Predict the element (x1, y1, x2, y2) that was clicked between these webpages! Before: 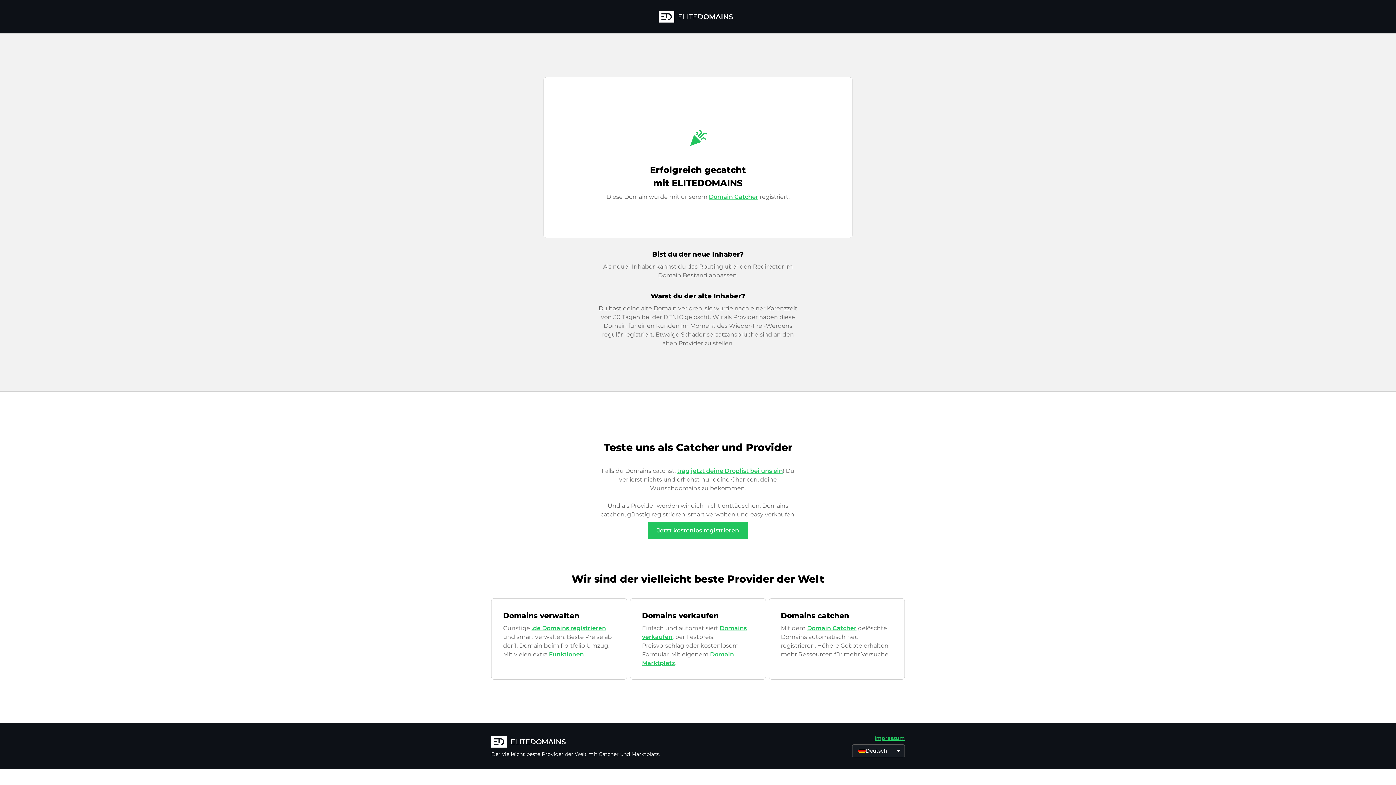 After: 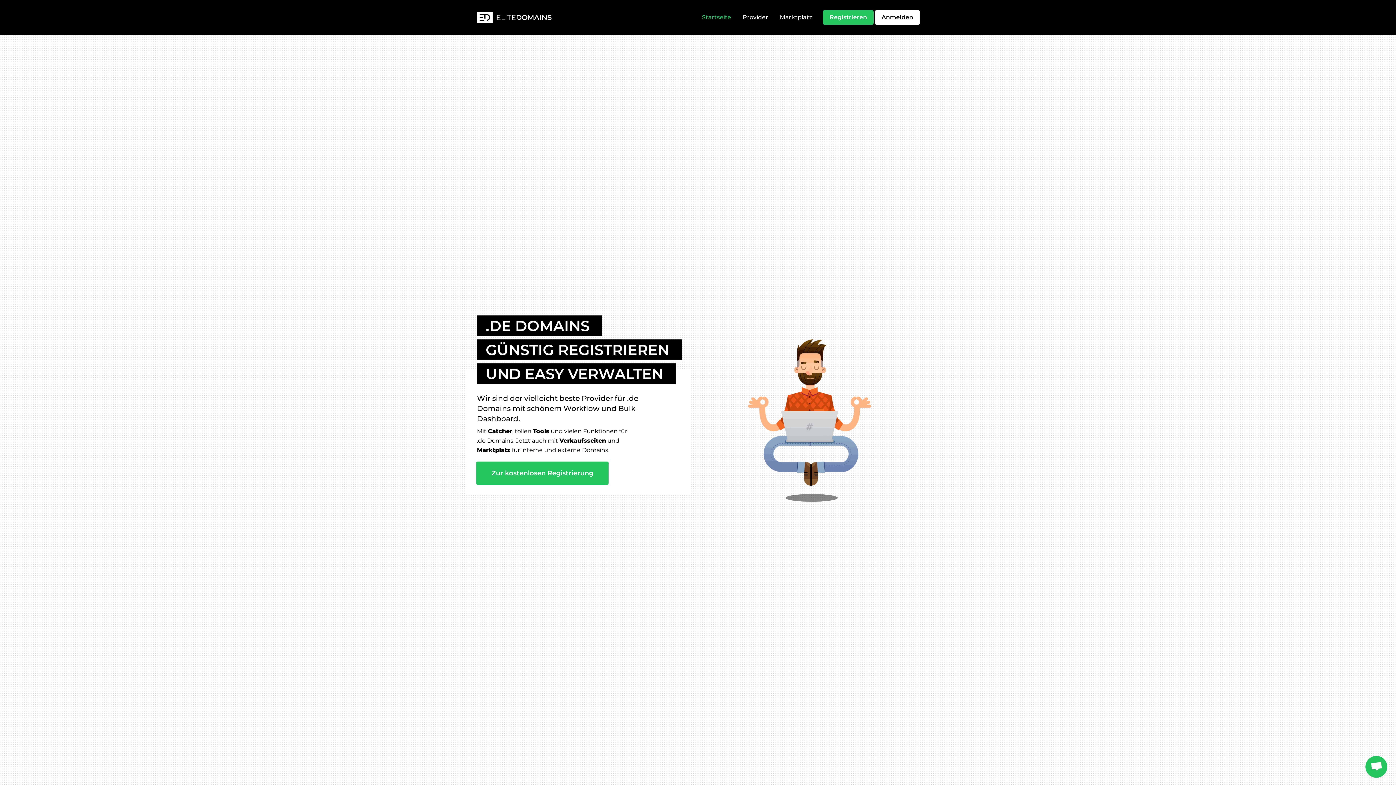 Action: bbox: (491, 736, 660, 749)